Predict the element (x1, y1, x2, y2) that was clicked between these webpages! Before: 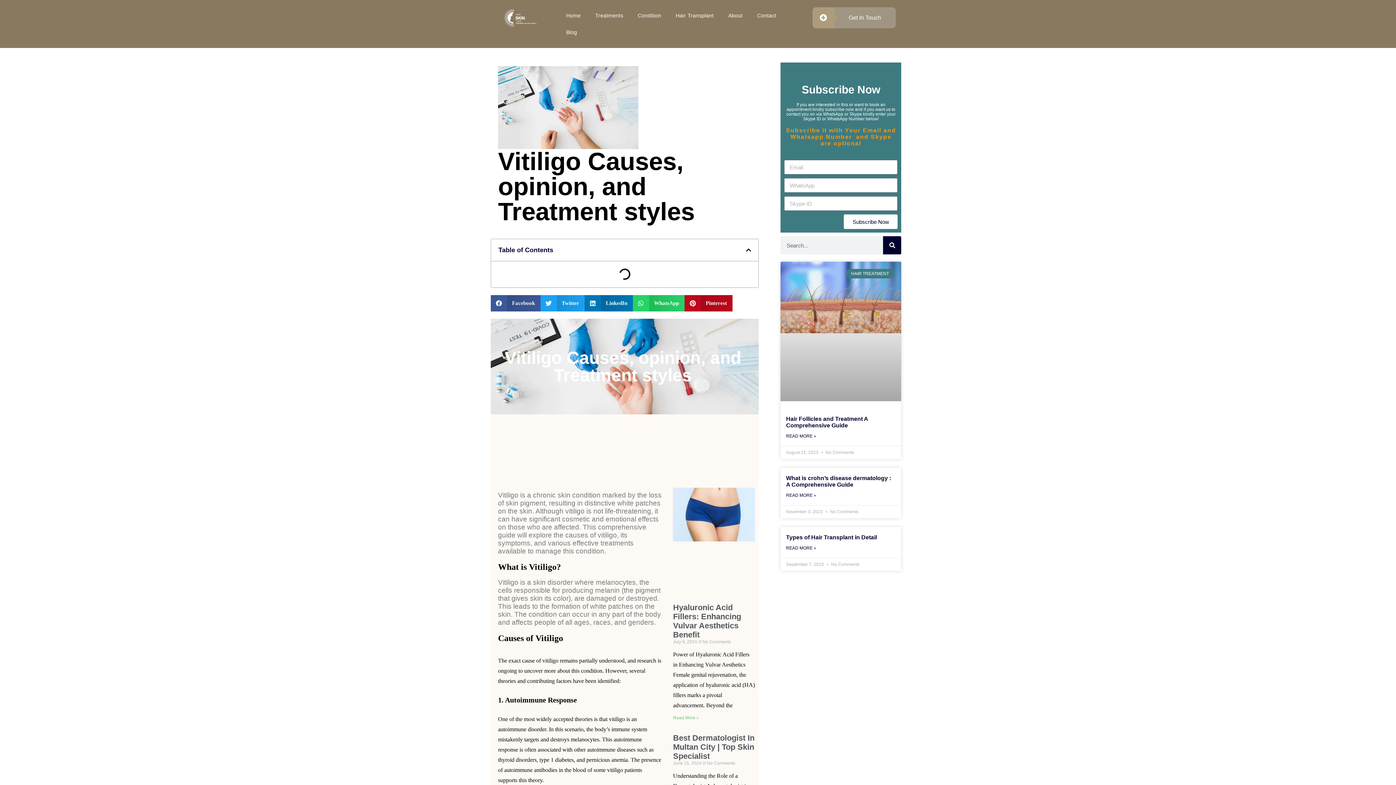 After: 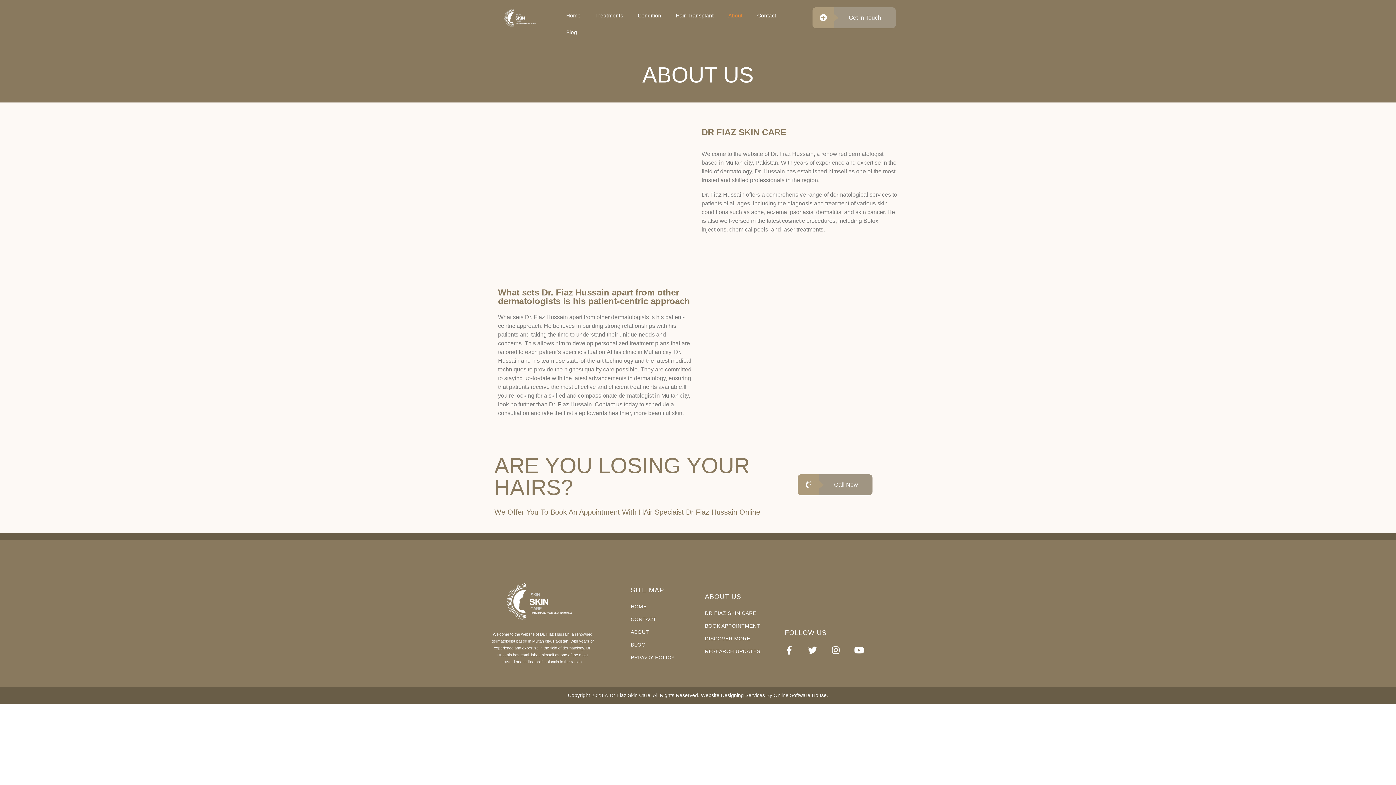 Action: bbox: (721, 7, 750, 24) label: About